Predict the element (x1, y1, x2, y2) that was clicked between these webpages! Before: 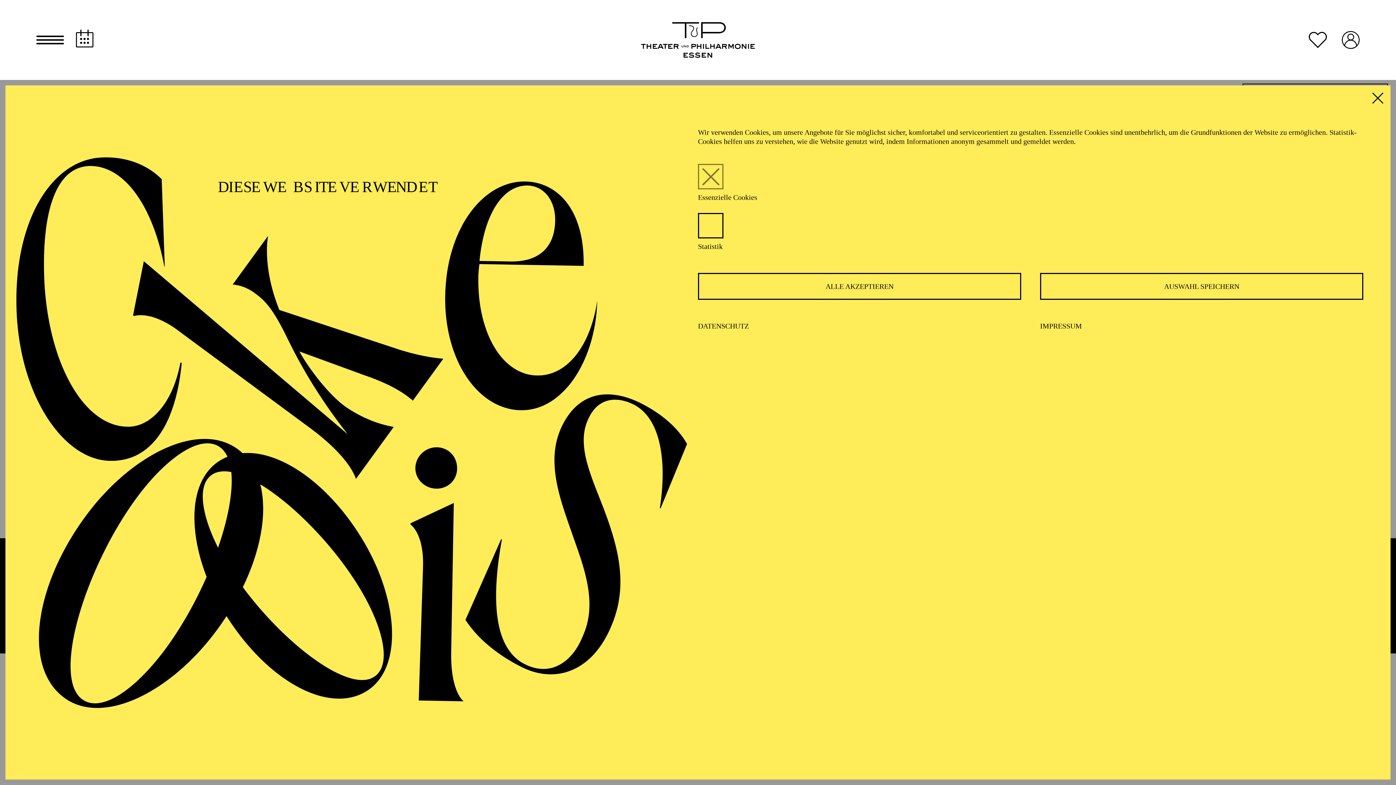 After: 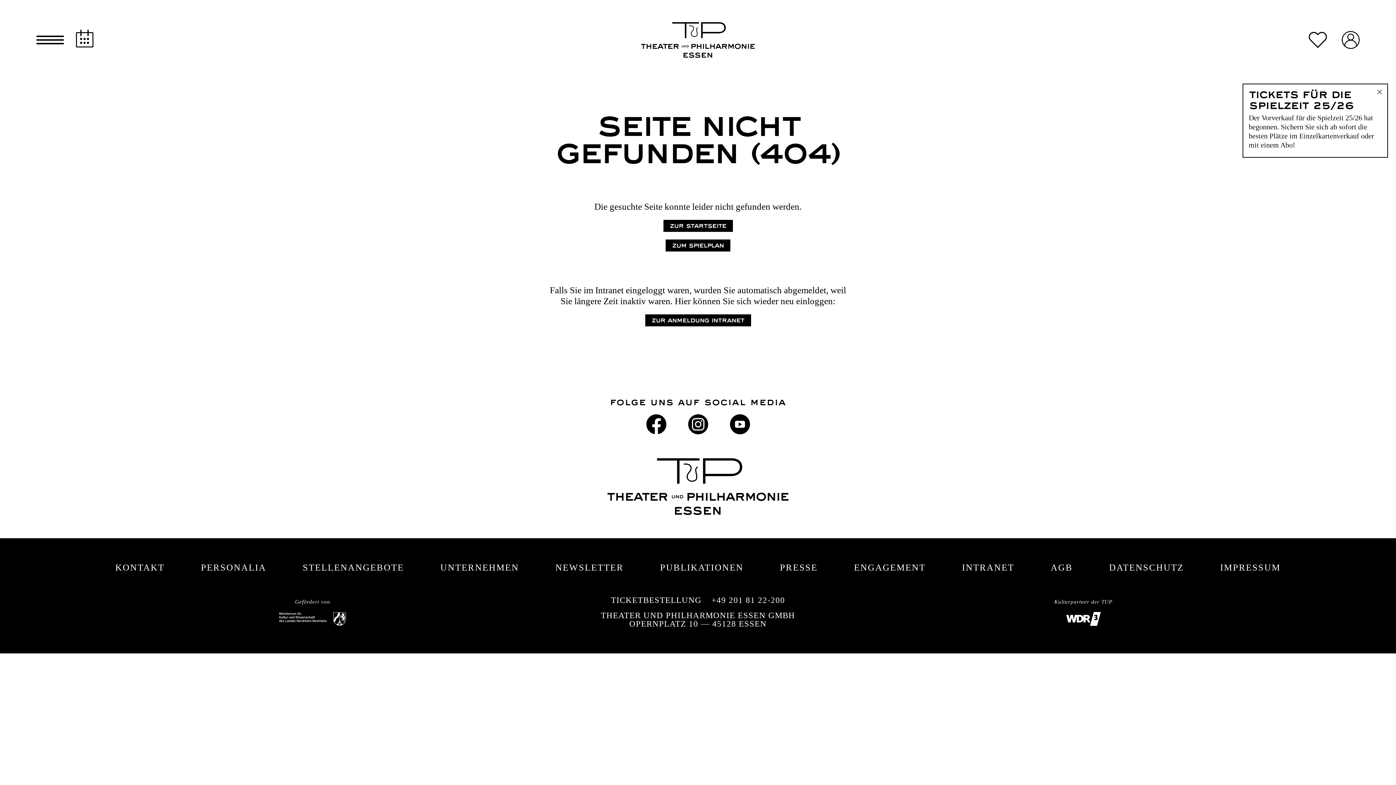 Action: label: AUSWAHL SPEICHERN bbox: (1040, 273, 1363, 300)